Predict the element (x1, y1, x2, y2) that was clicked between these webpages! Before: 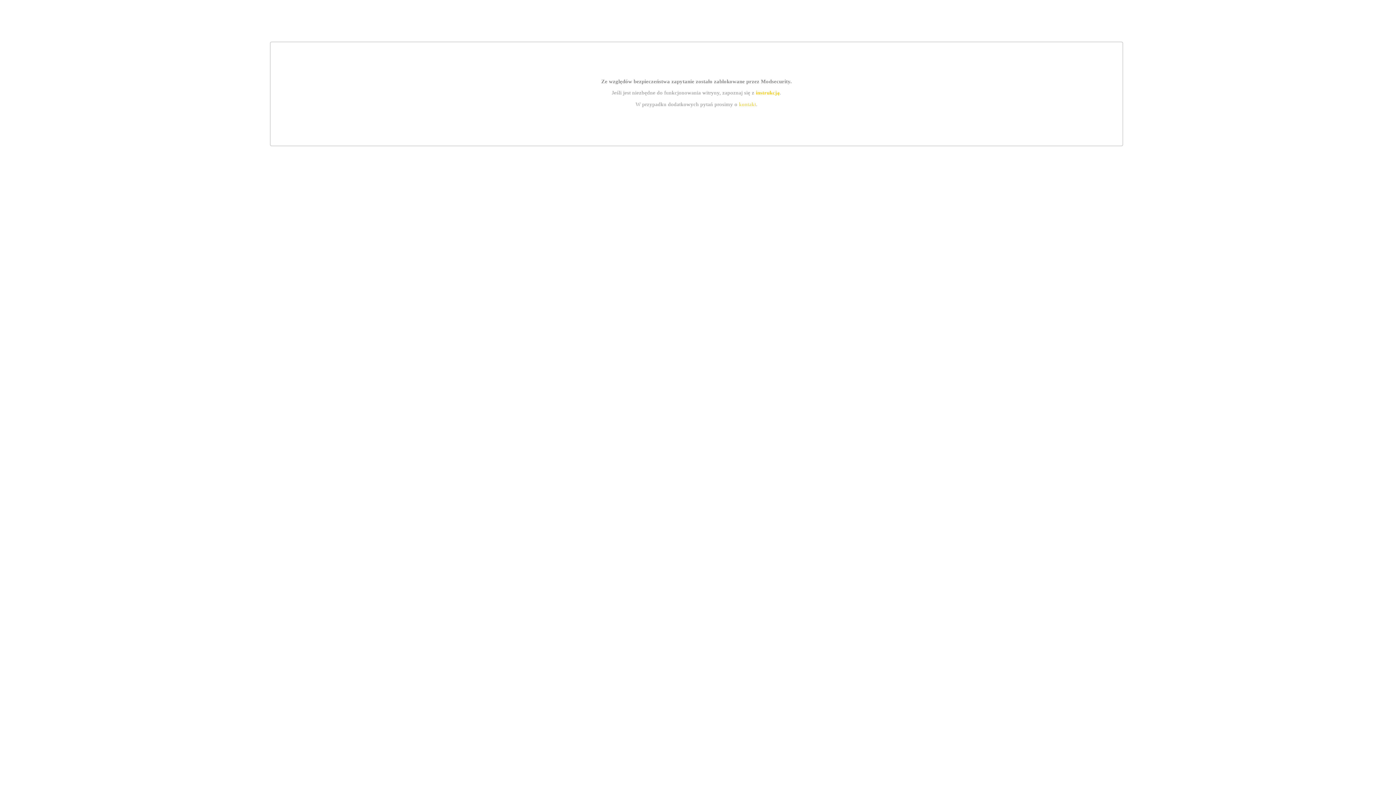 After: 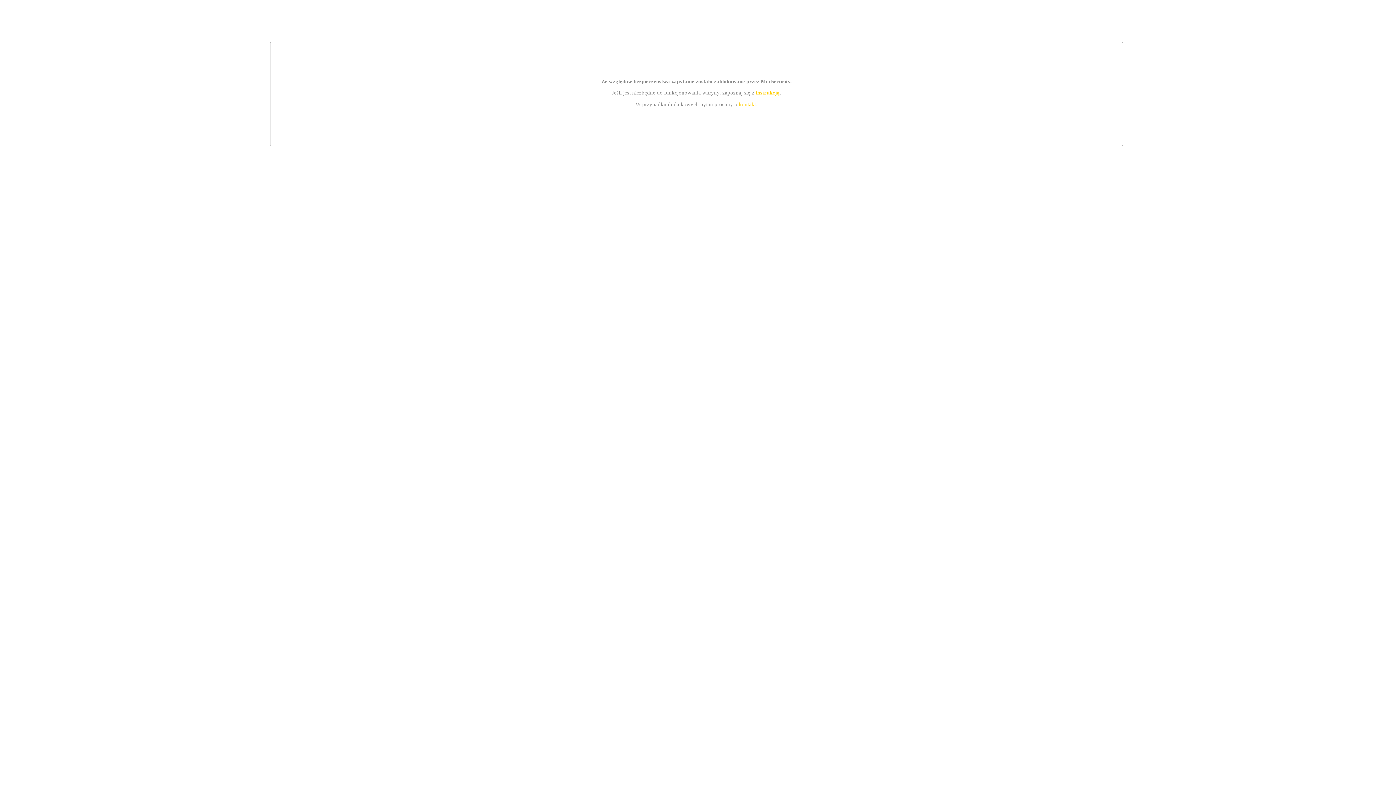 Action: label: kontakt bbox: (739, 101, 756, 107)